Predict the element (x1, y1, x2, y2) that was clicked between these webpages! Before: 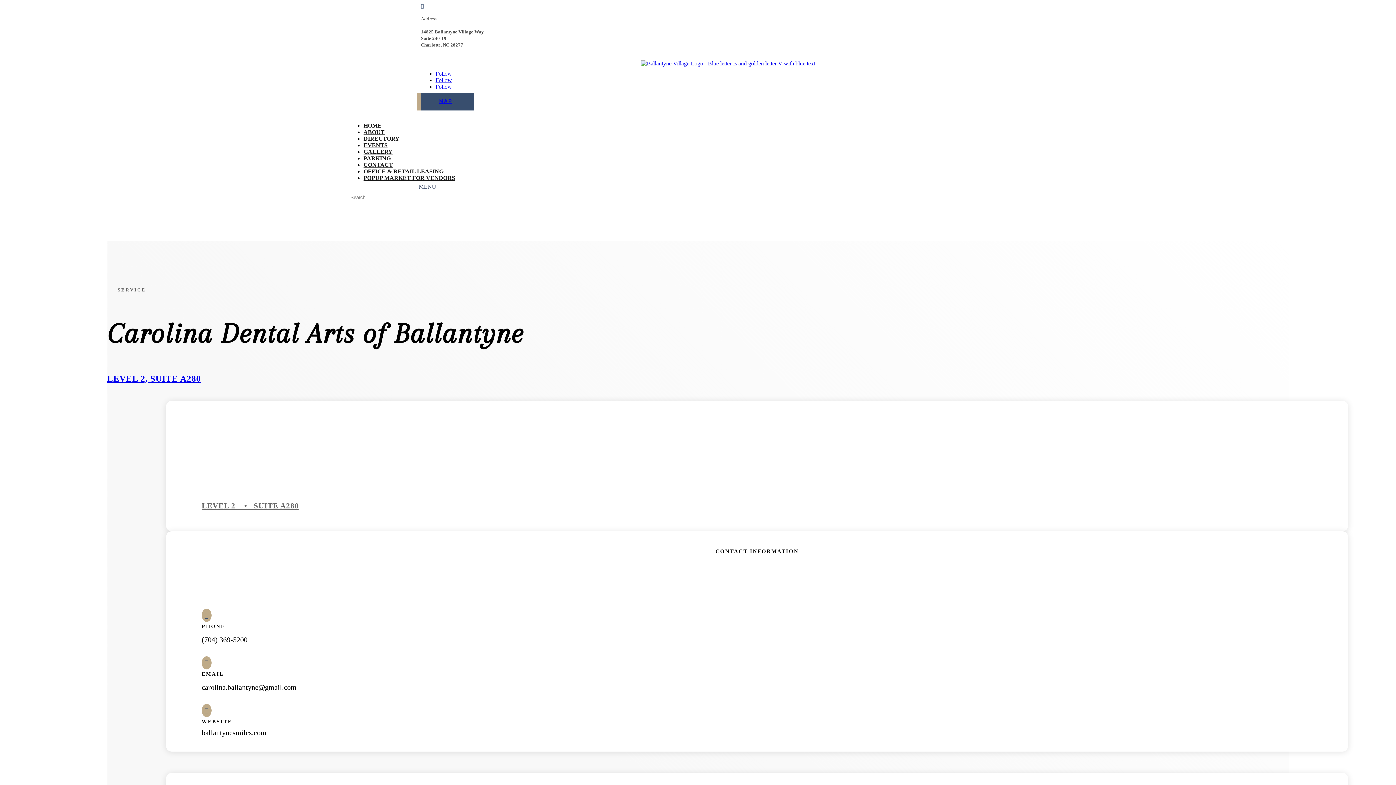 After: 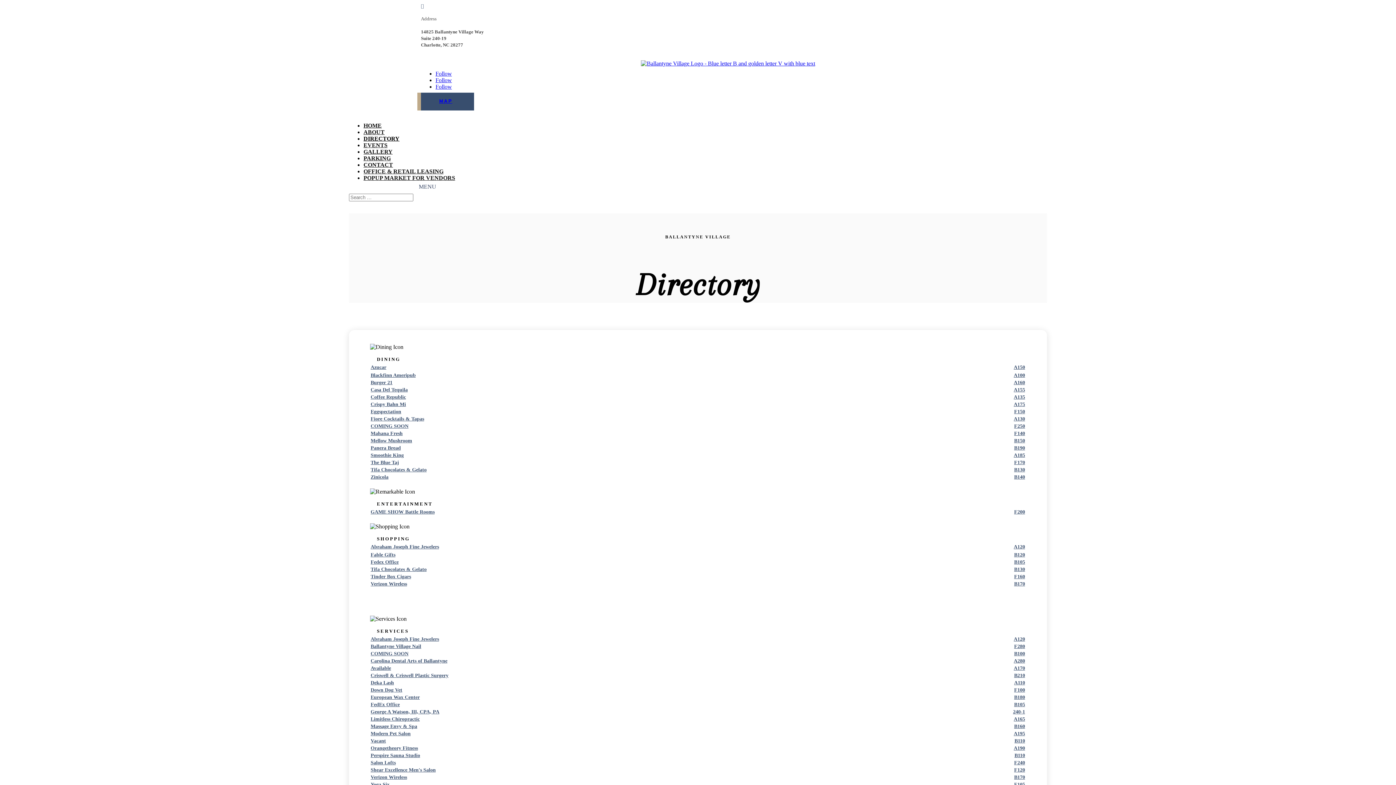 Action: label: LEVEL 2, SUITE A280 bbox: (107, 374, 201, 383)